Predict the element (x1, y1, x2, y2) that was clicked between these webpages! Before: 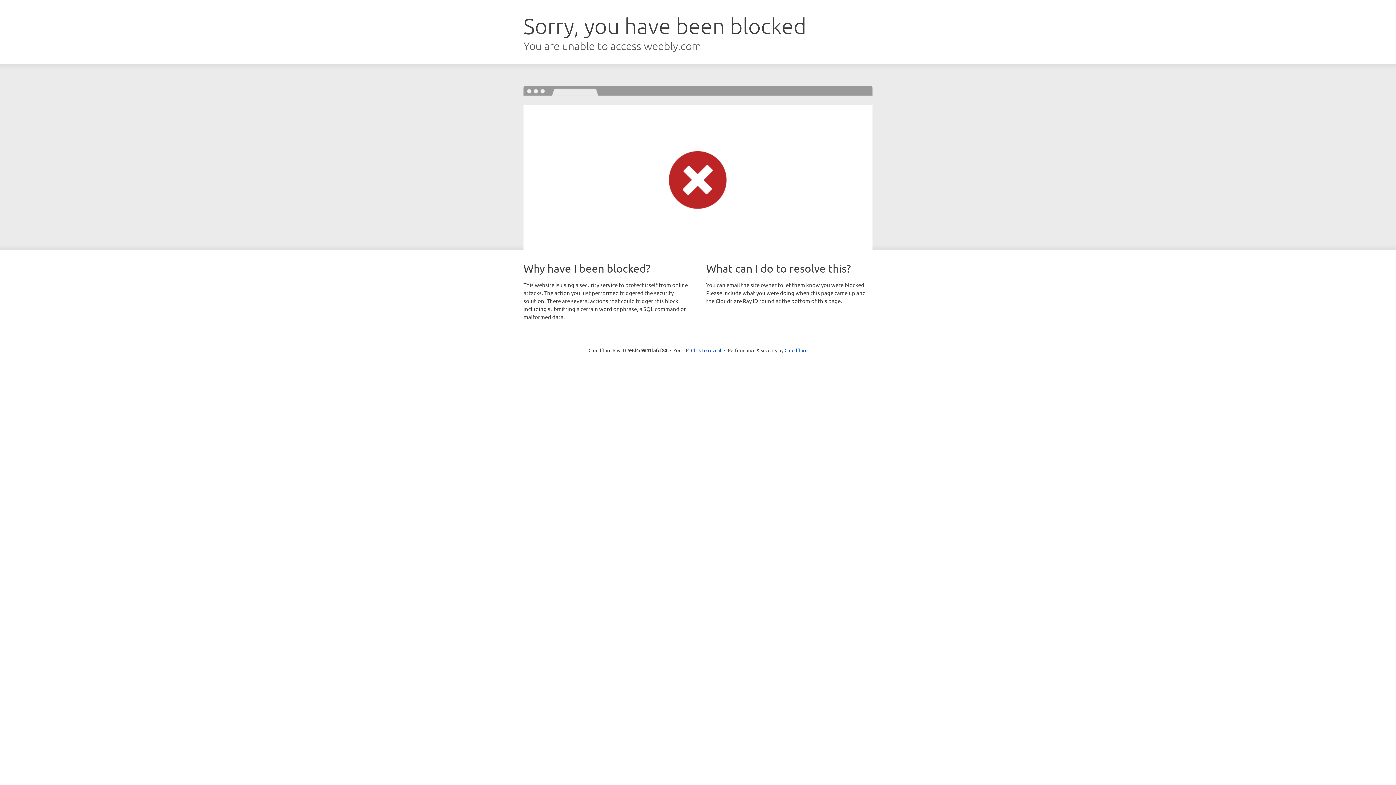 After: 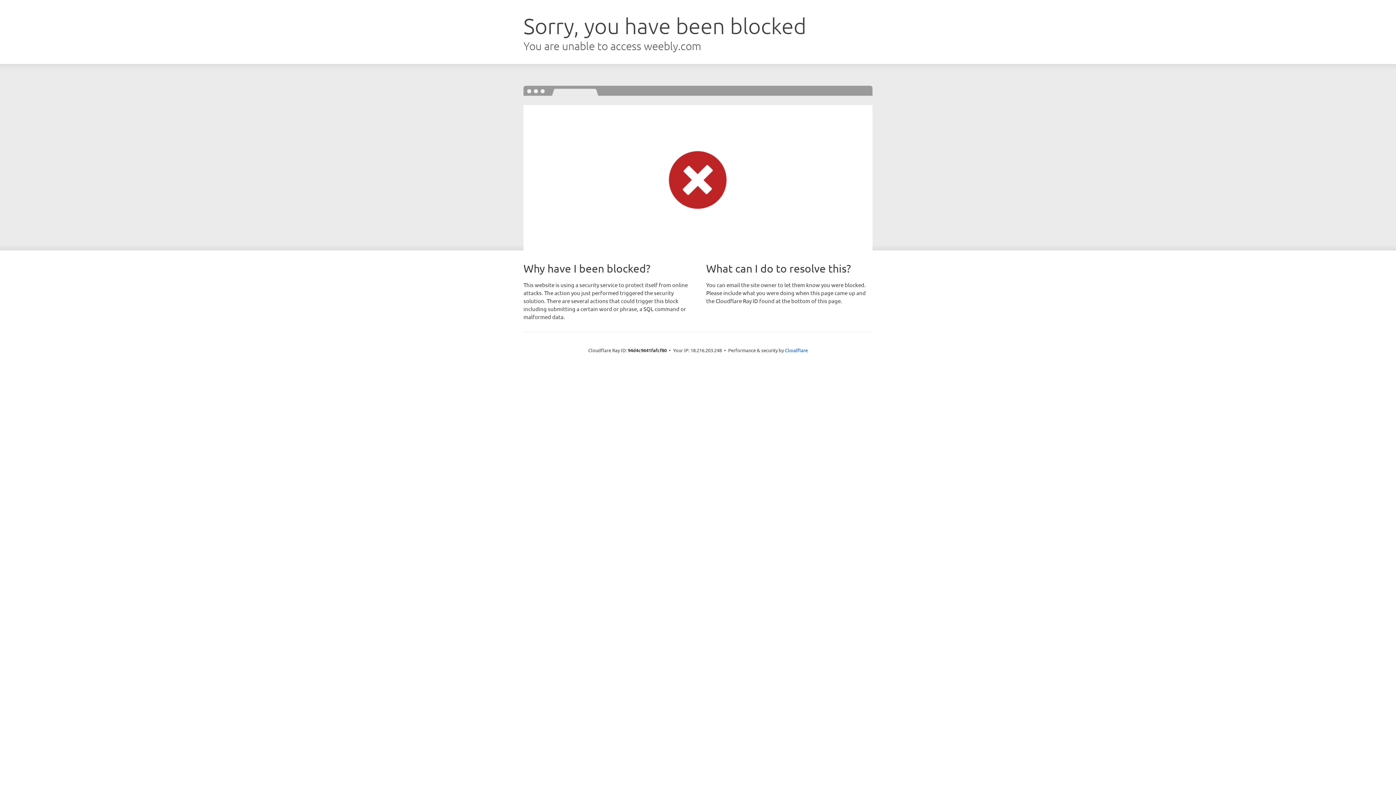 Action: label: Click to reveal bbox: (691, 346, 721, 353)